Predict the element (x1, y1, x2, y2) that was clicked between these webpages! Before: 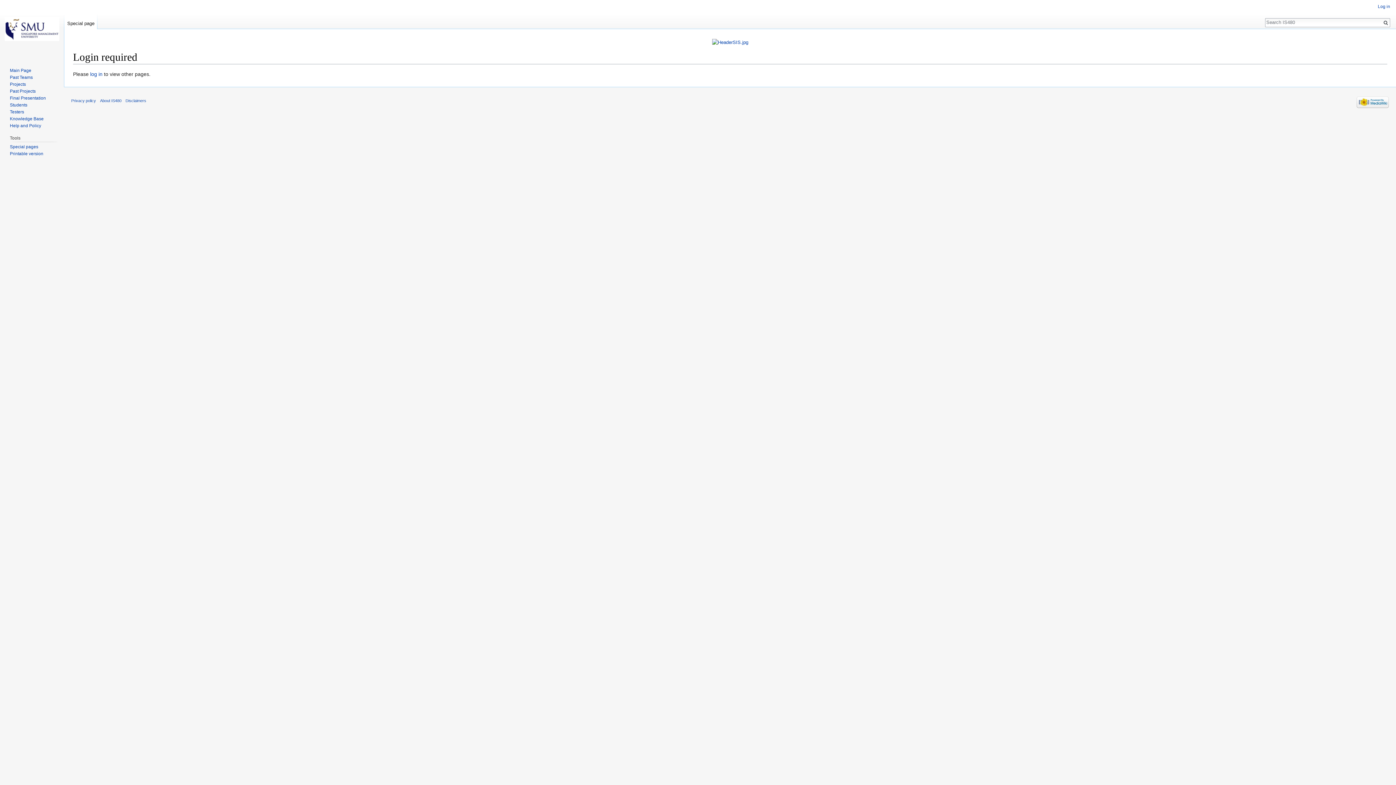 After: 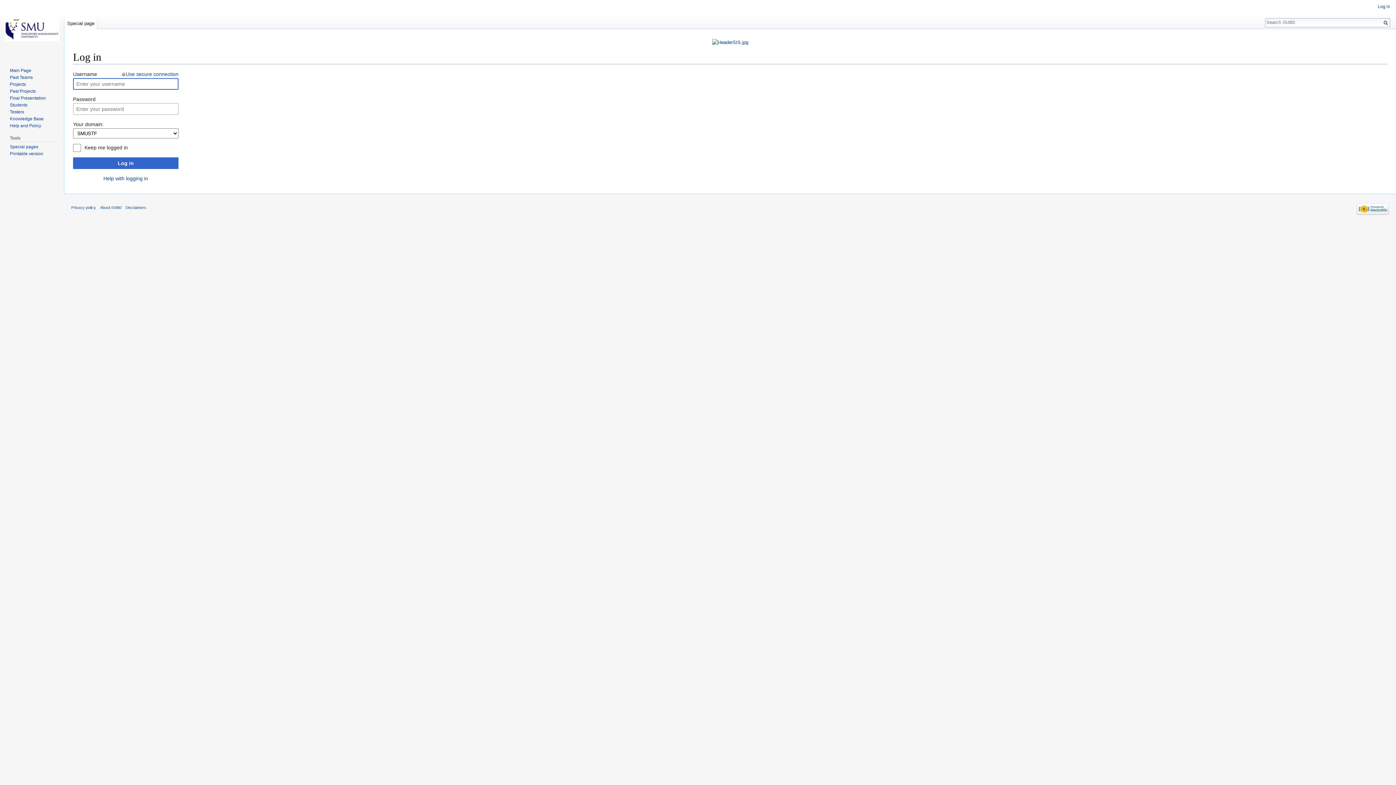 Action: label: Log in bbox: (1378, 4, 1390, 9)